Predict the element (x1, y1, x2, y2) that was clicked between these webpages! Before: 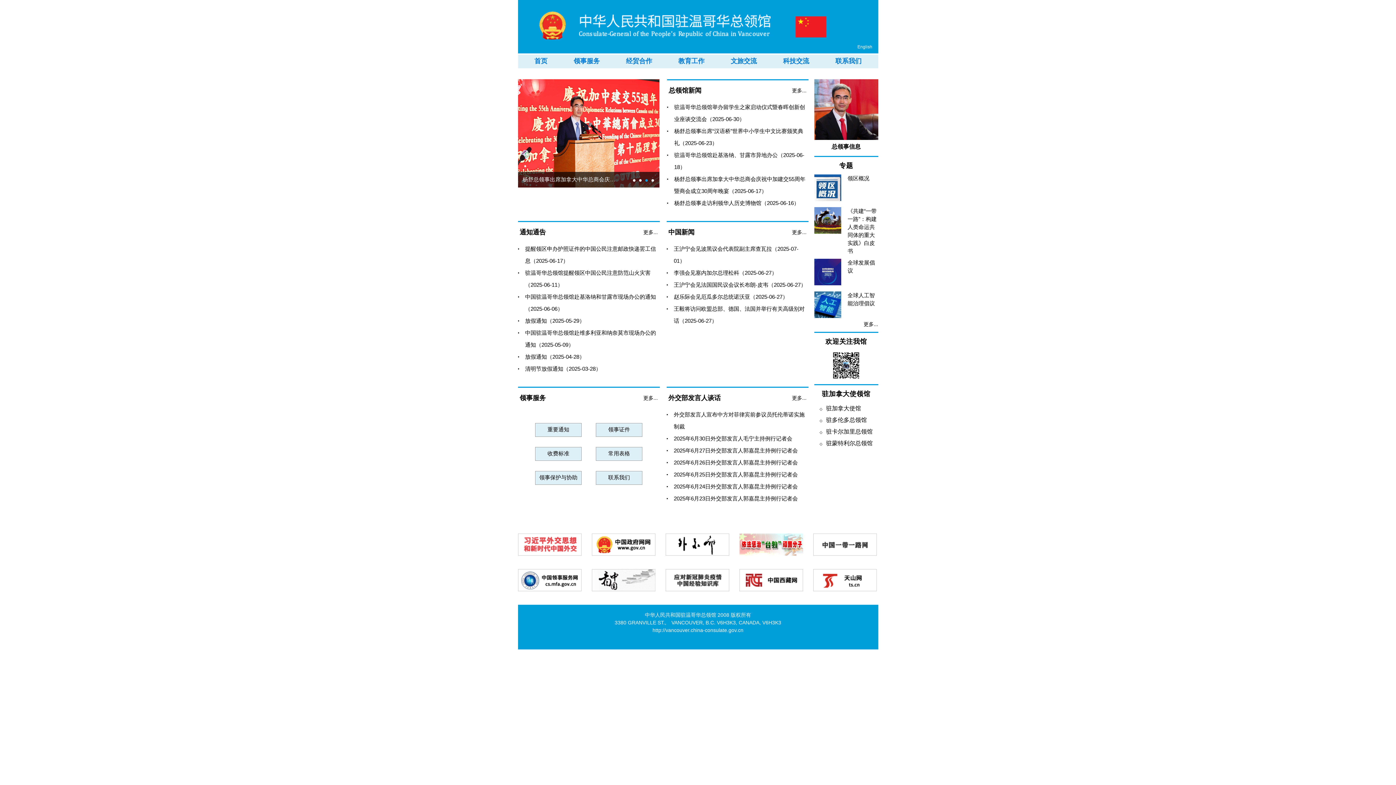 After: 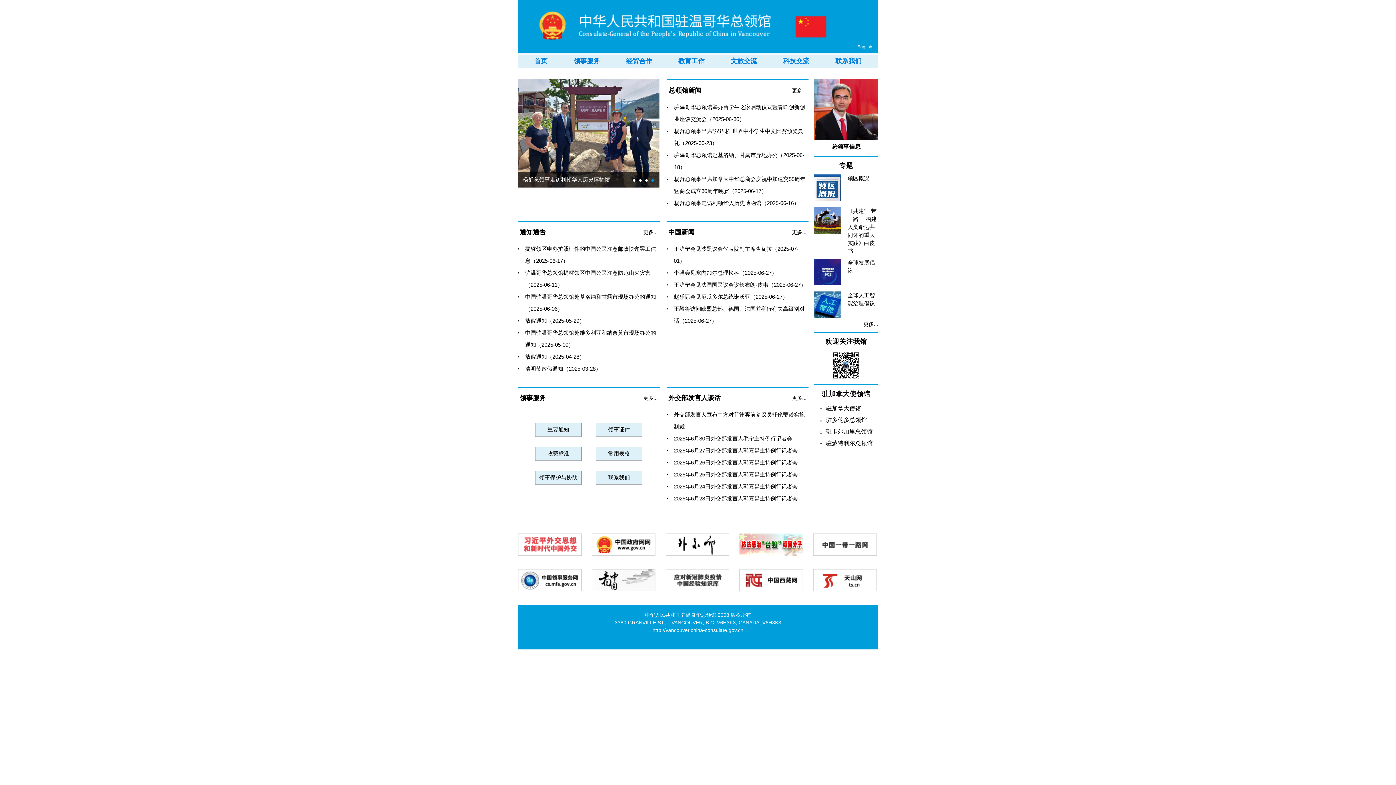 Action: bbox: (518, 326, 659, 350) label: 中国驻温哥华总领馆赴维多利亚和纳奈莫市现场办公的通知（2025-05-09）